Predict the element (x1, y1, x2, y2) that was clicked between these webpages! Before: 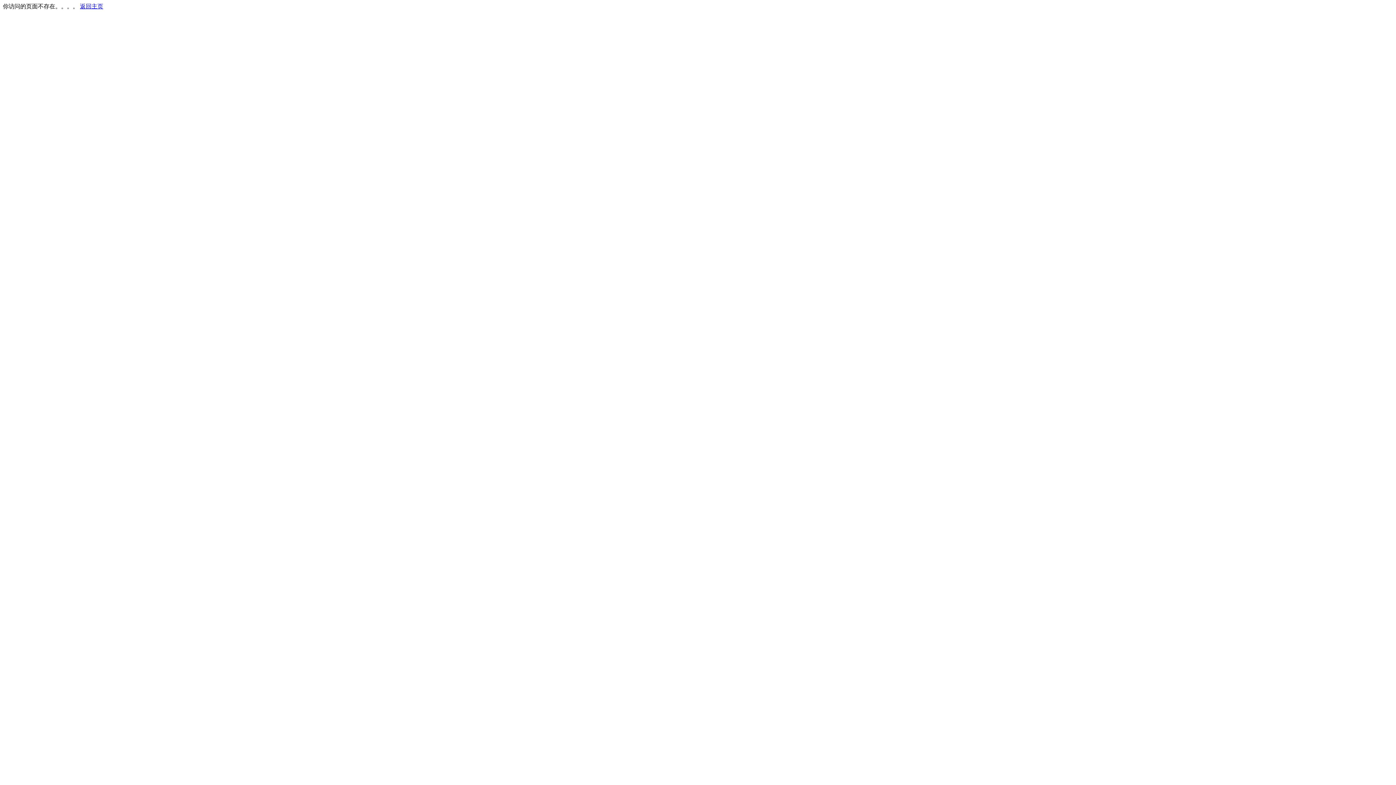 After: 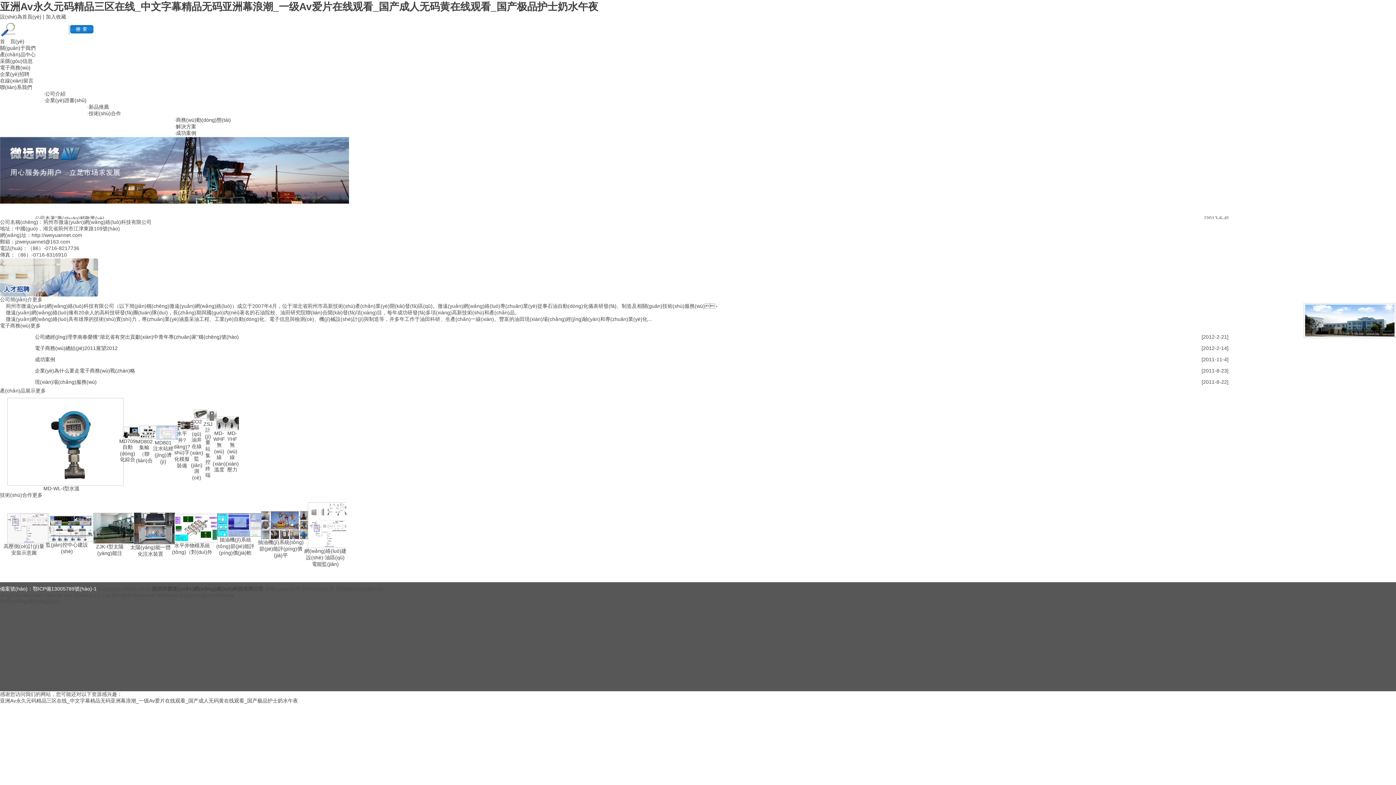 Action: label: 返回主页 bbox: (80, 3, 103, 9)